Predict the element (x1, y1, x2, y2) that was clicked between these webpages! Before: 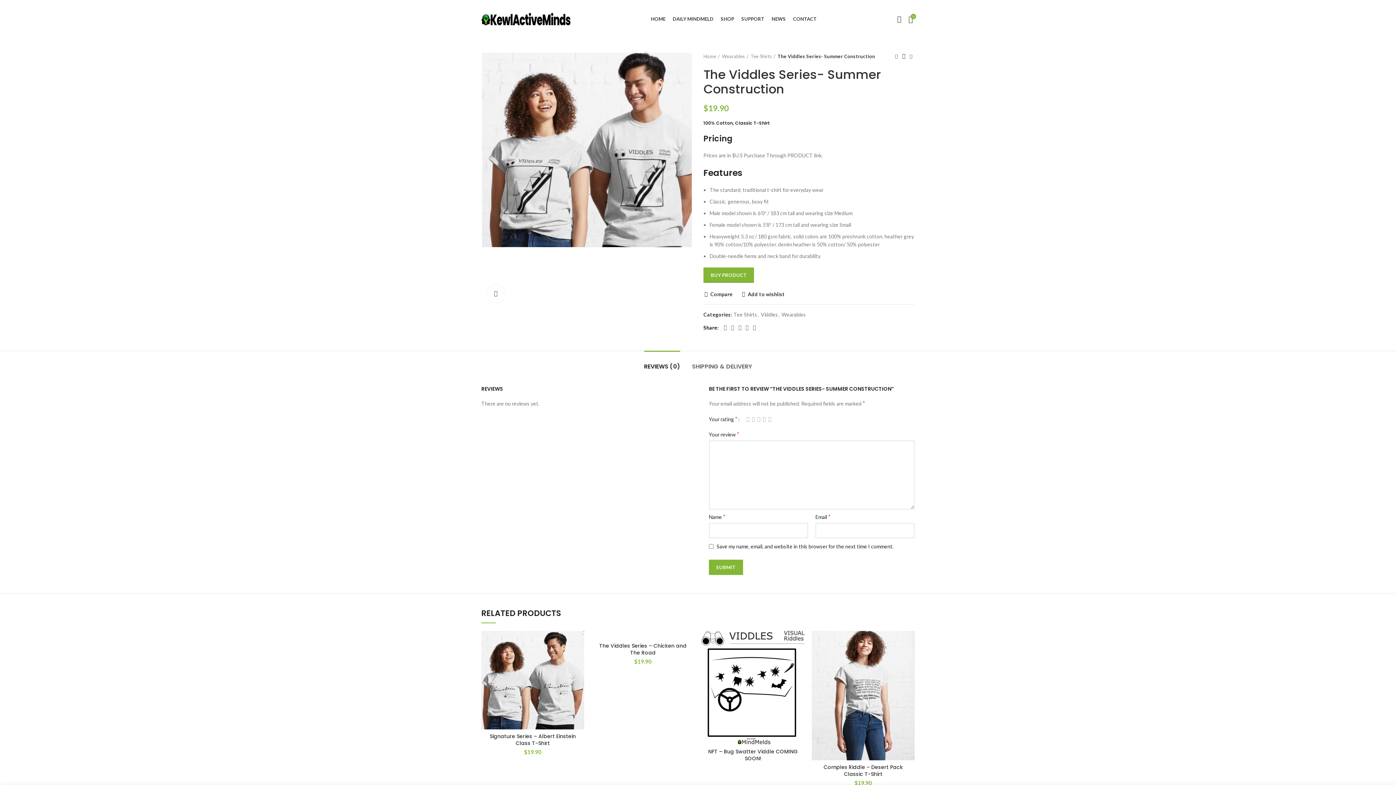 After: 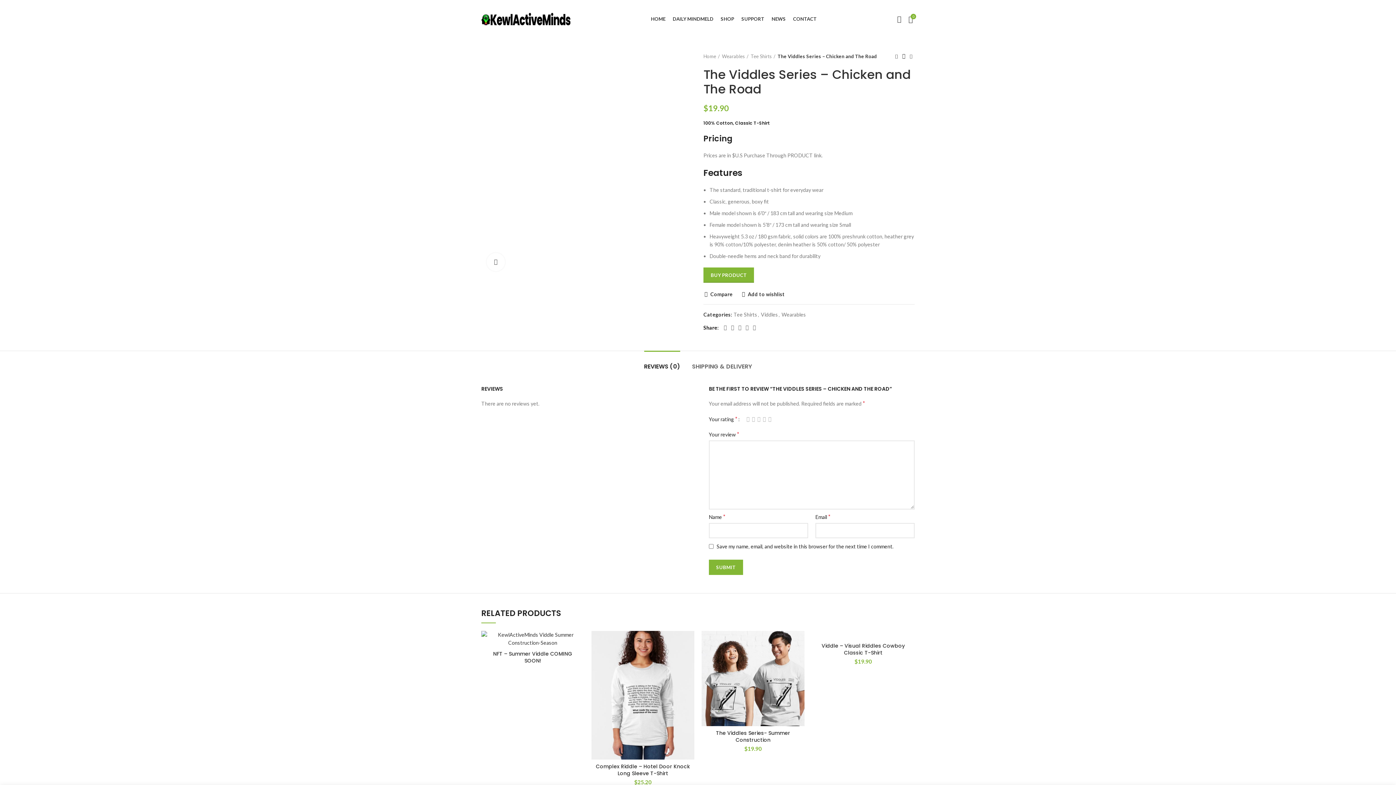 Action: bbox: (893, 52, 900, 60) label: Previous product